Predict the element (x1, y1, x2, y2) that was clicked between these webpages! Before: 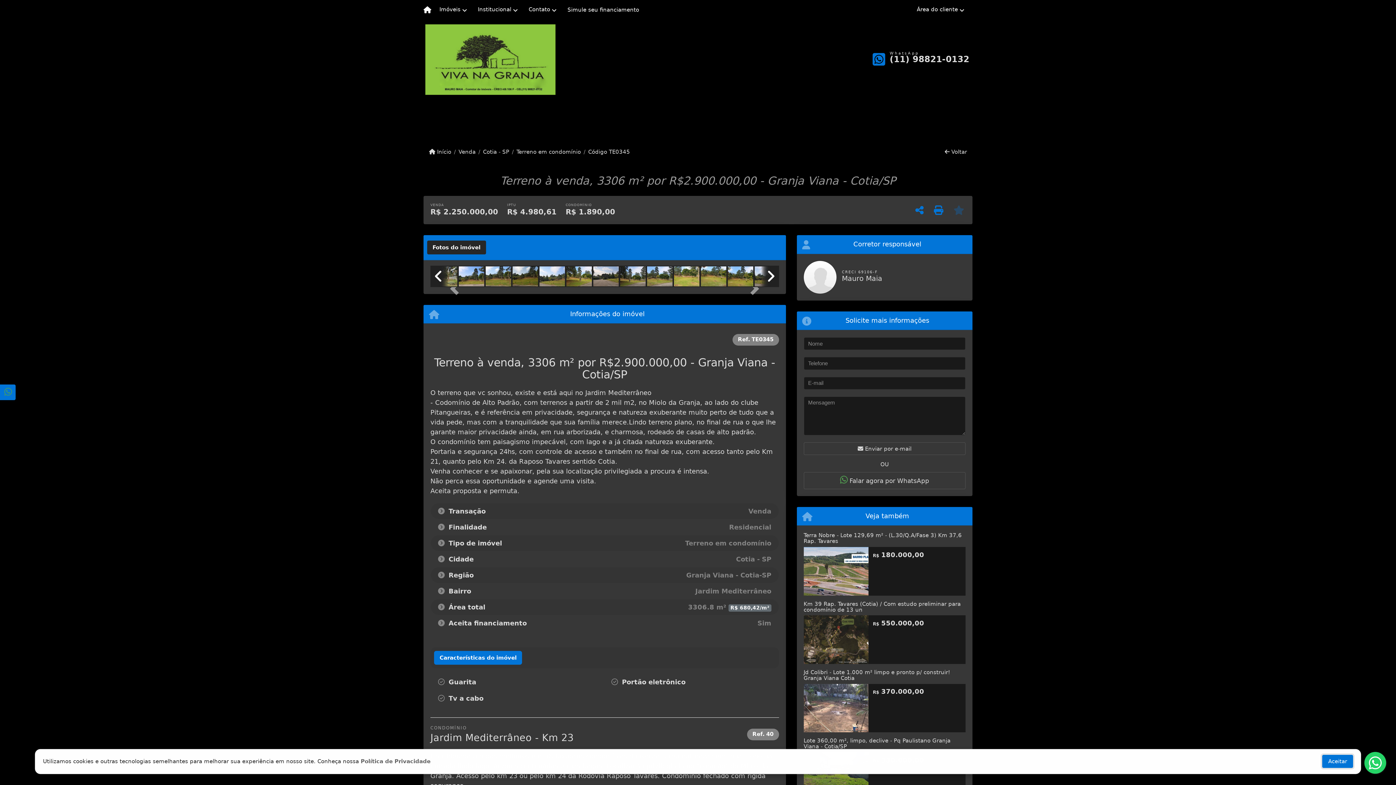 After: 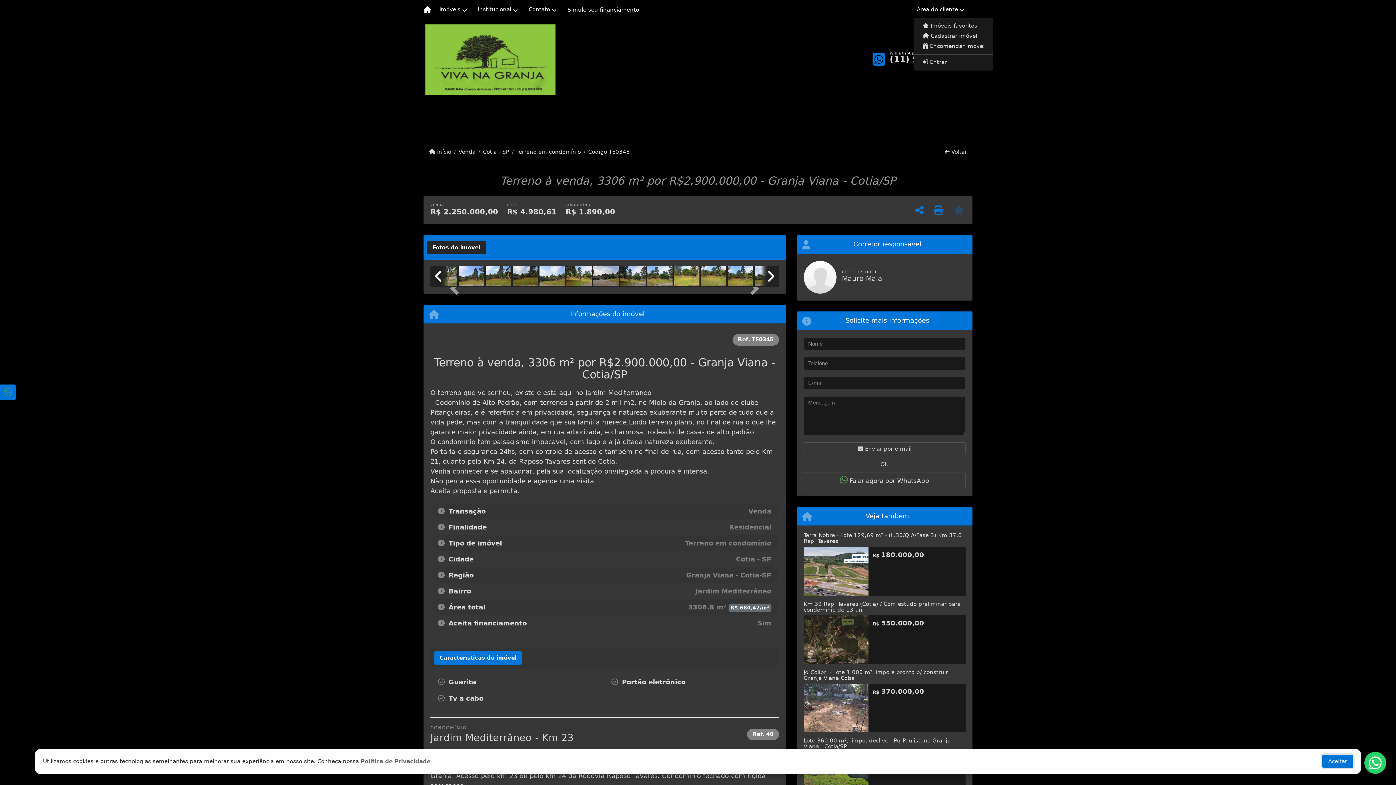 Action: bbox: (914, 2, 970, 17) label: Área do cliente